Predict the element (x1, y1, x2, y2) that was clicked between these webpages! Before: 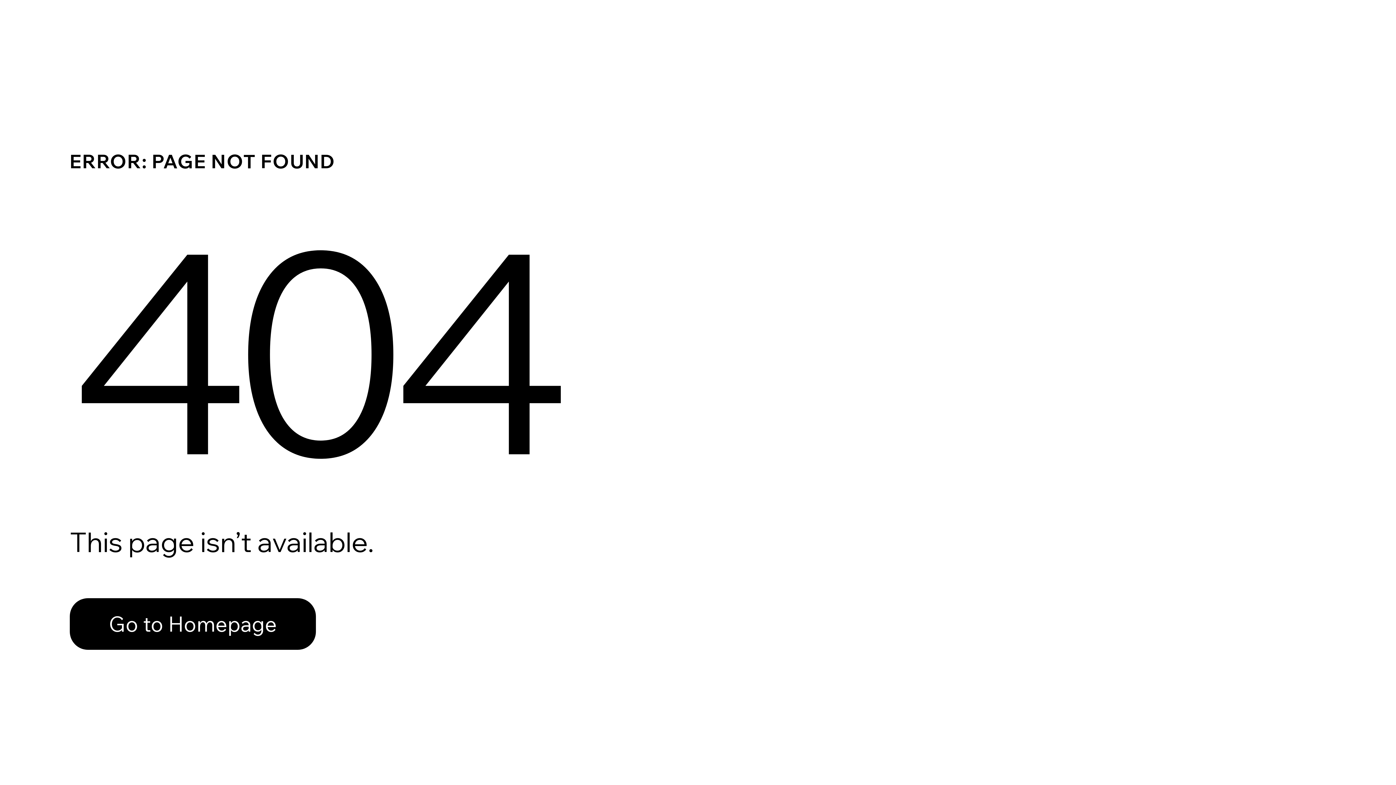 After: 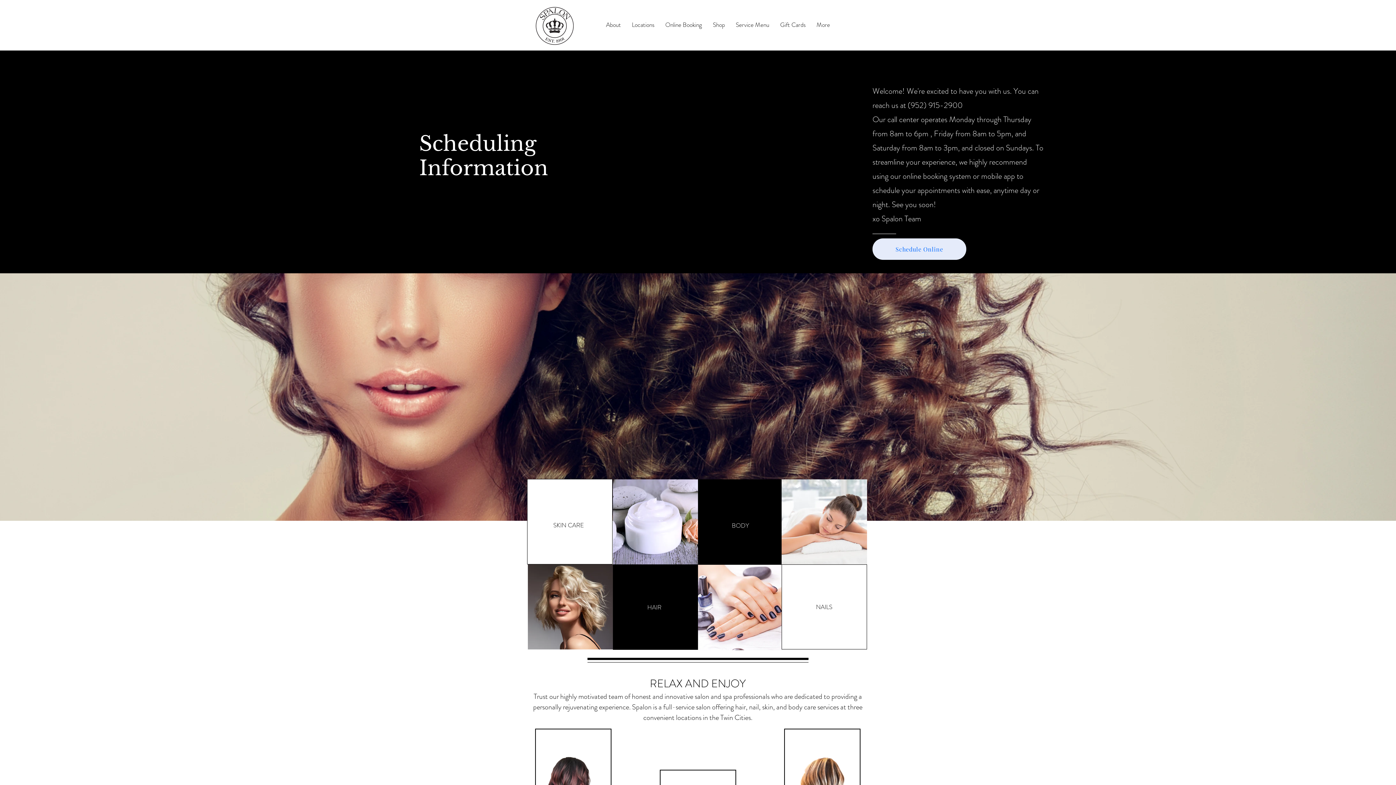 Action: bbox: (69, 582, 768, 659) label: Go to Homepage